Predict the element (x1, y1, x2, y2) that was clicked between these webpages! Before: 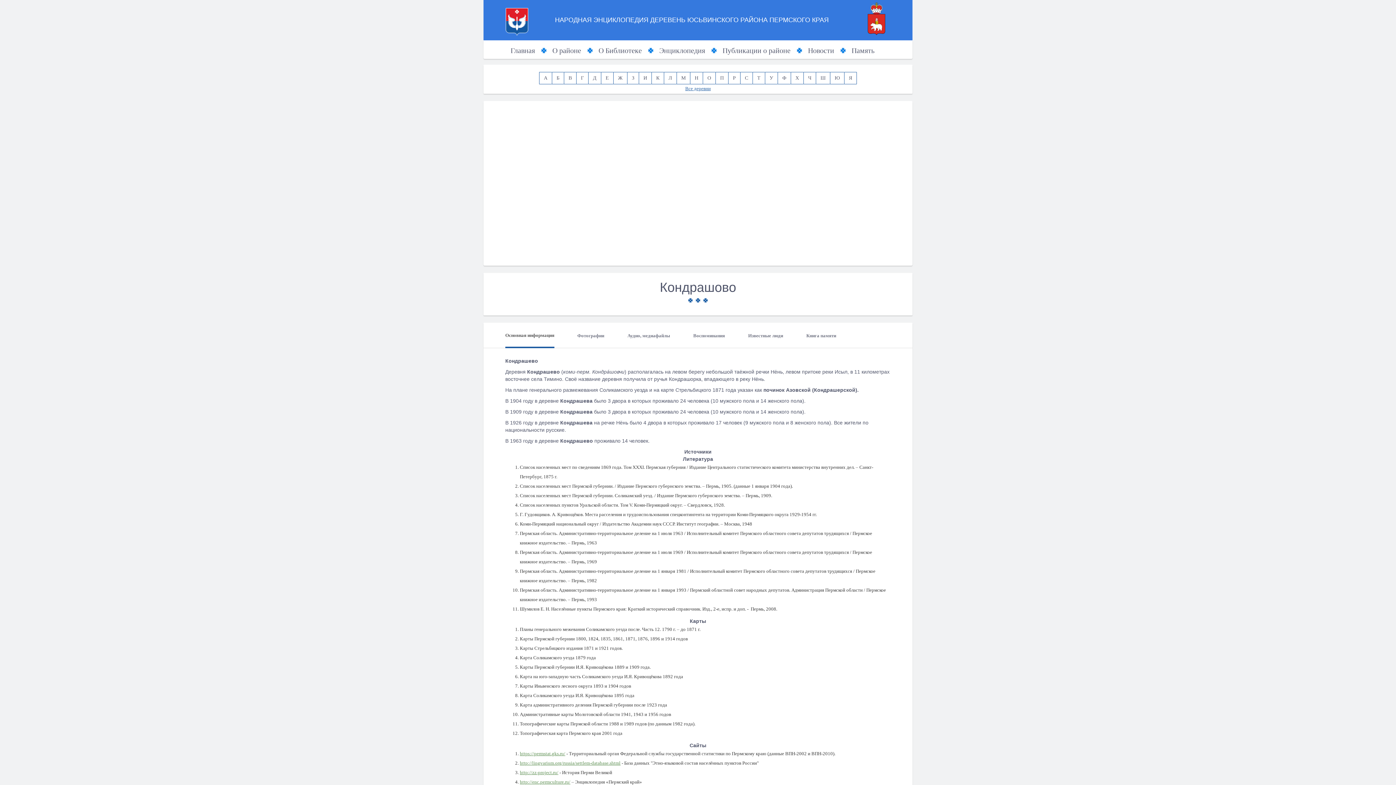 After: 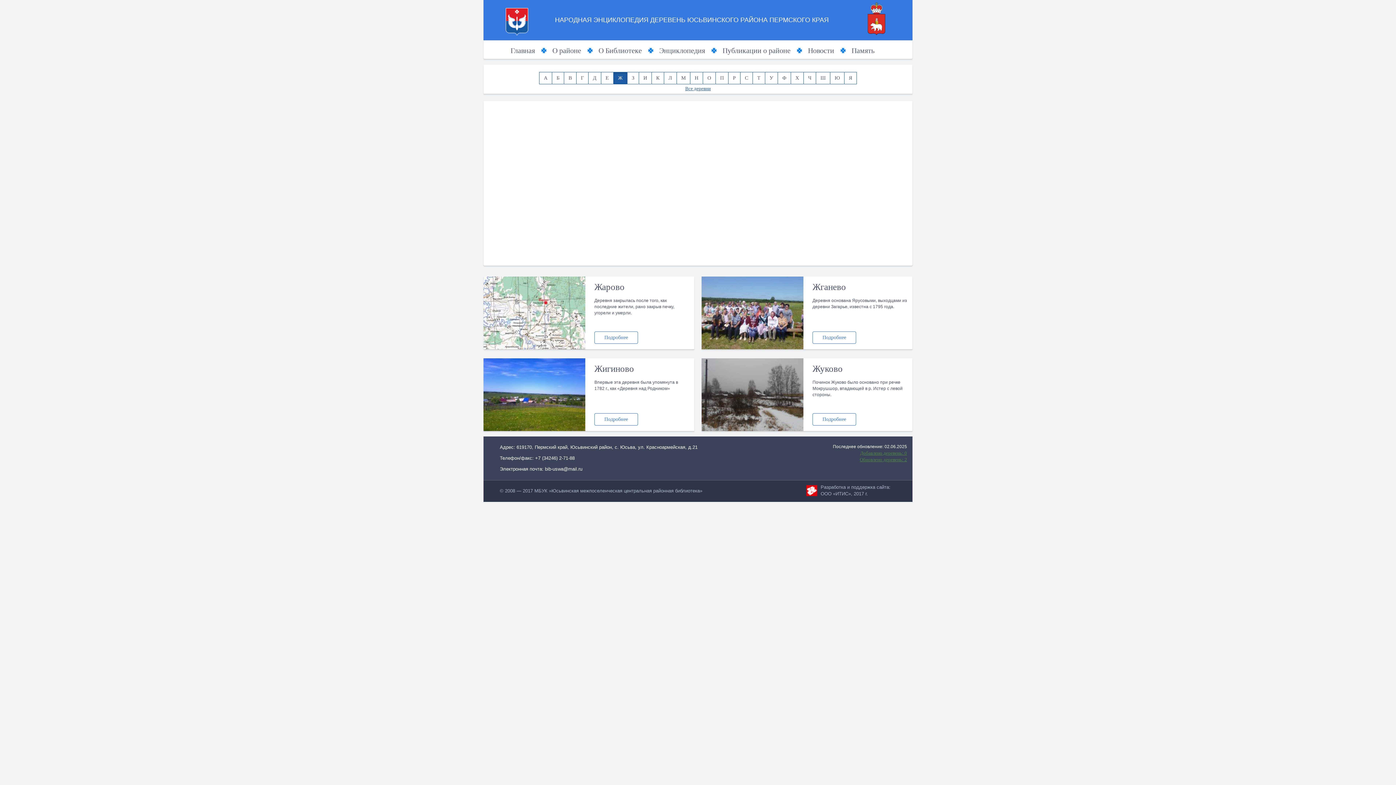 Action: bbox: (613, 72, 627, 84) label: Ж